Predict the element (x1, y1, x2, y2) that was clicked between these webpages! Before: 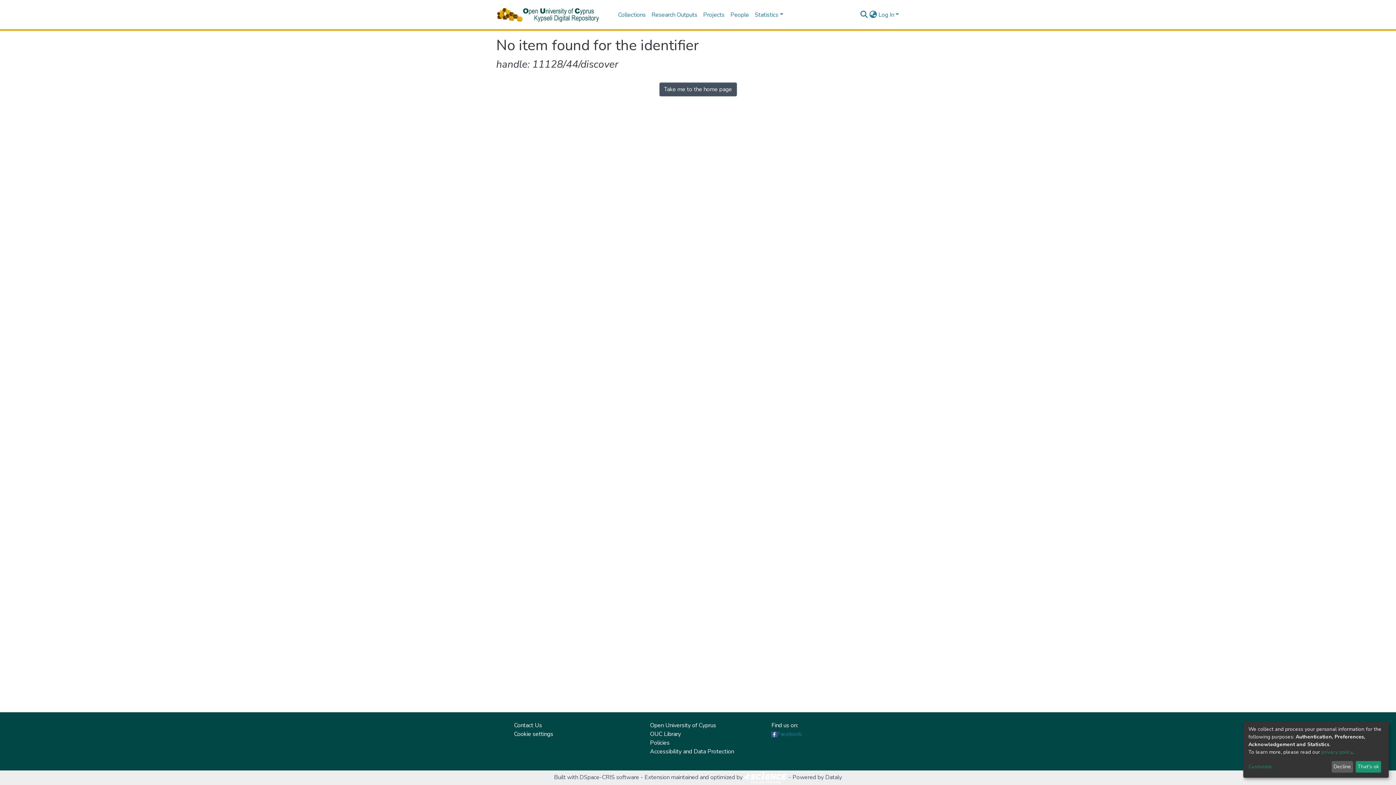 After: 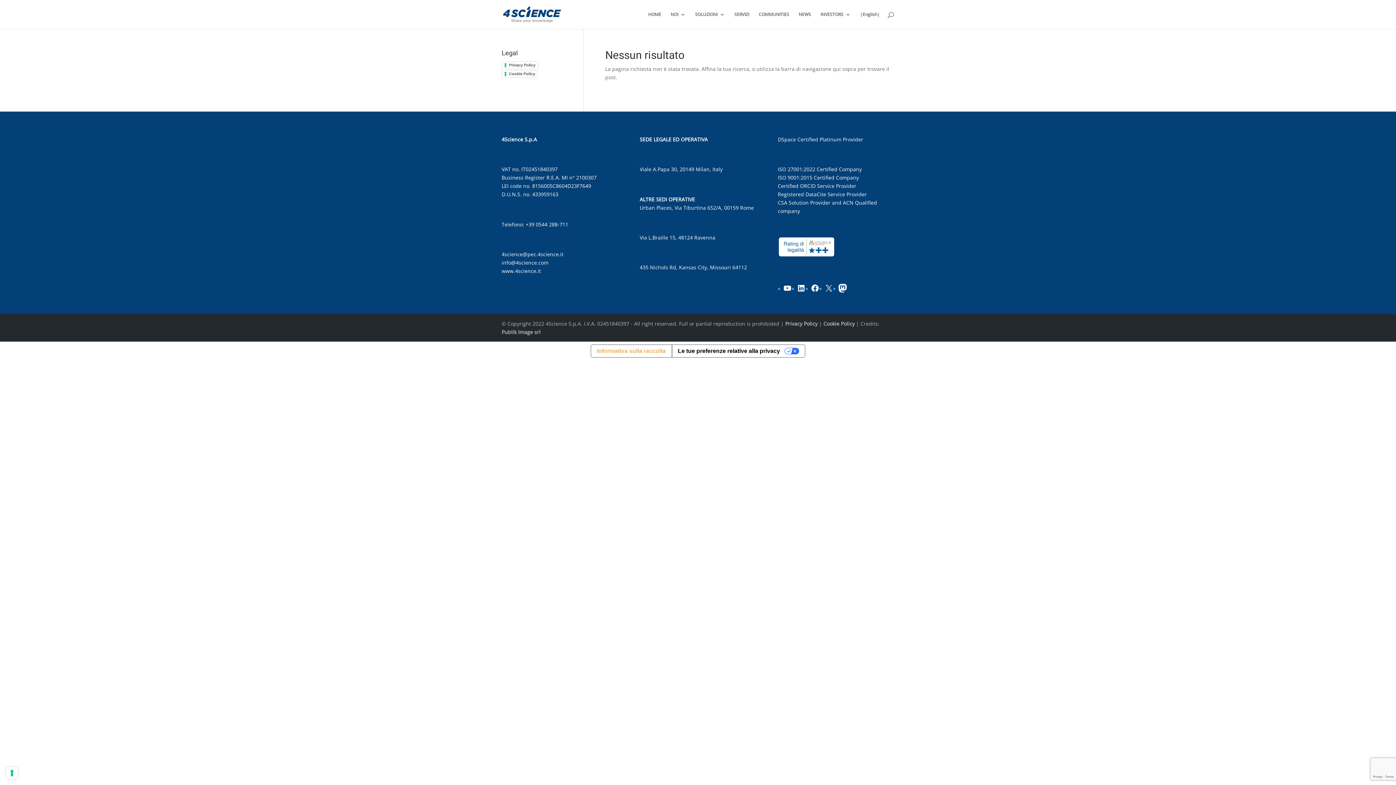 Action: bbox: (744, 773, 787, 781)